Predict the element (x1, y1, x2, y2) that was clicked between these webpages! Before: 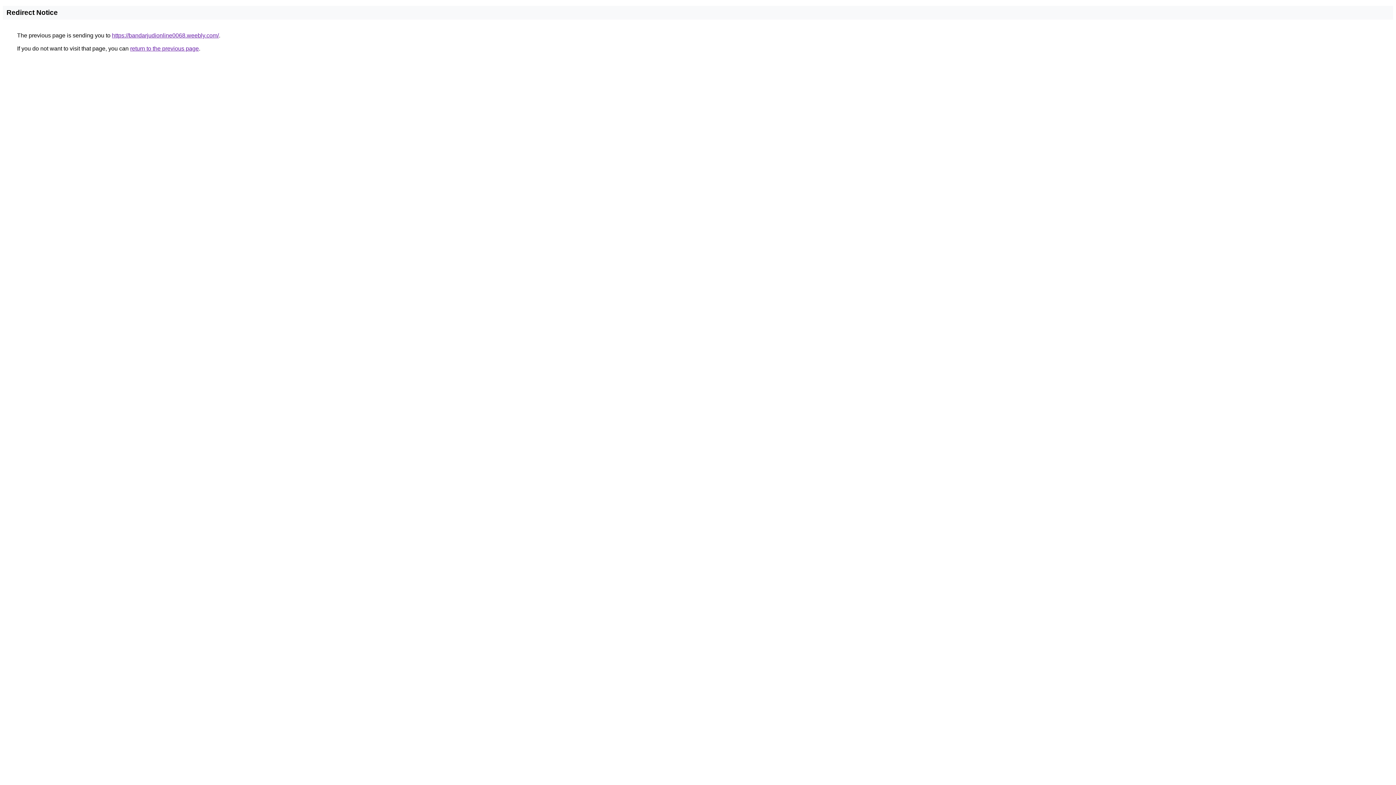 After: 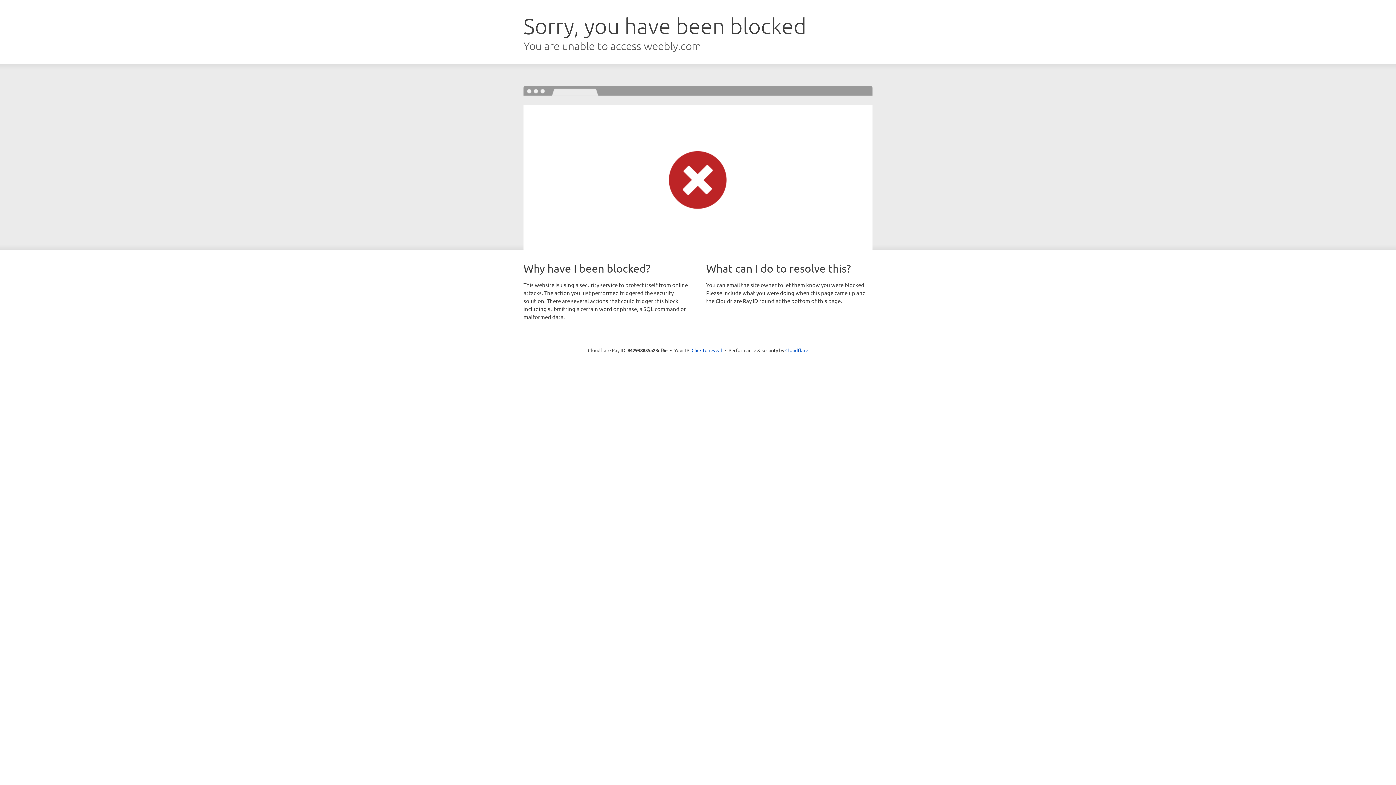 Action: label: https://bandarjudionline0068.weebly.com/ bbox: (112, 32, 218, 38)